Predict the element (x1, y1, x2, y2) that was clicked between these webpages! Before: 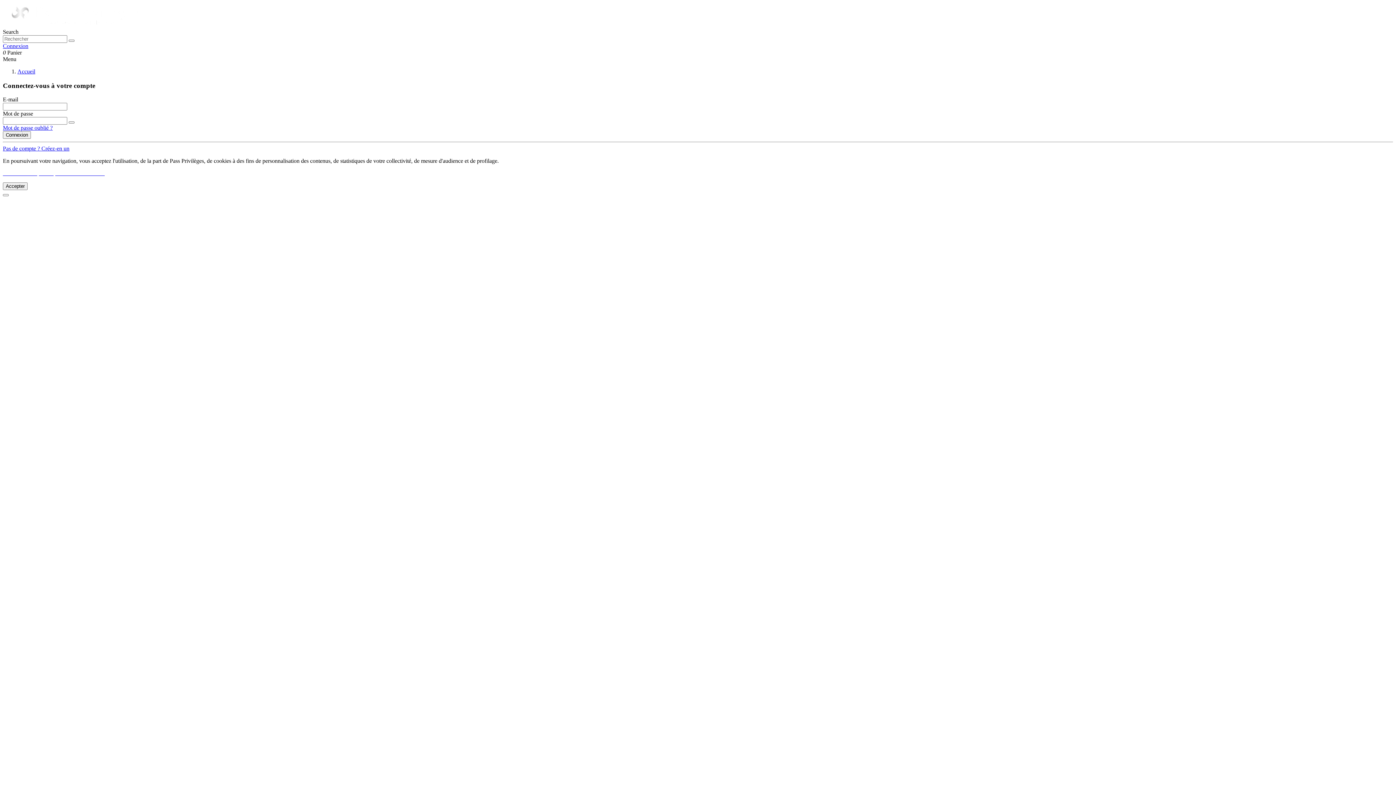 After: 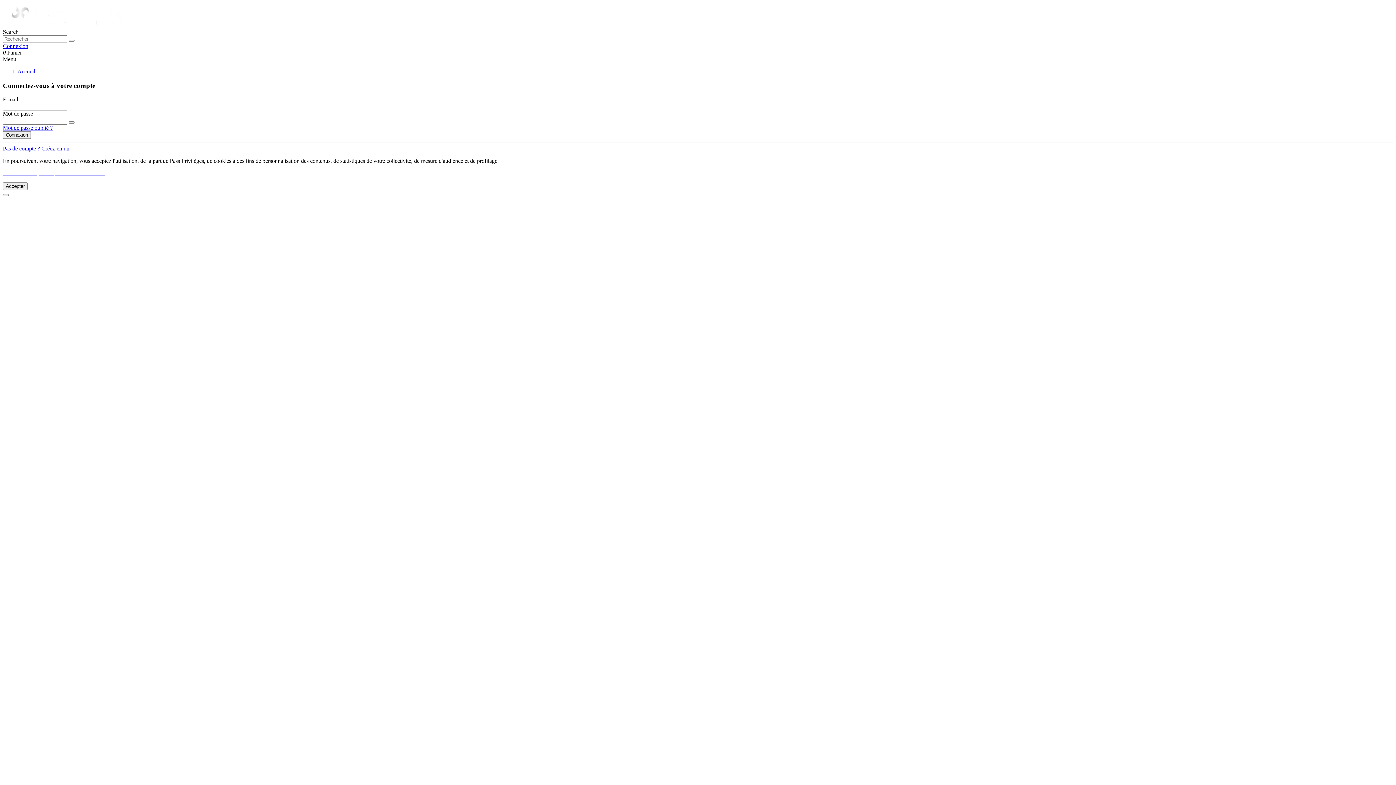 Action: bbox: (2, 22, 148, 28)